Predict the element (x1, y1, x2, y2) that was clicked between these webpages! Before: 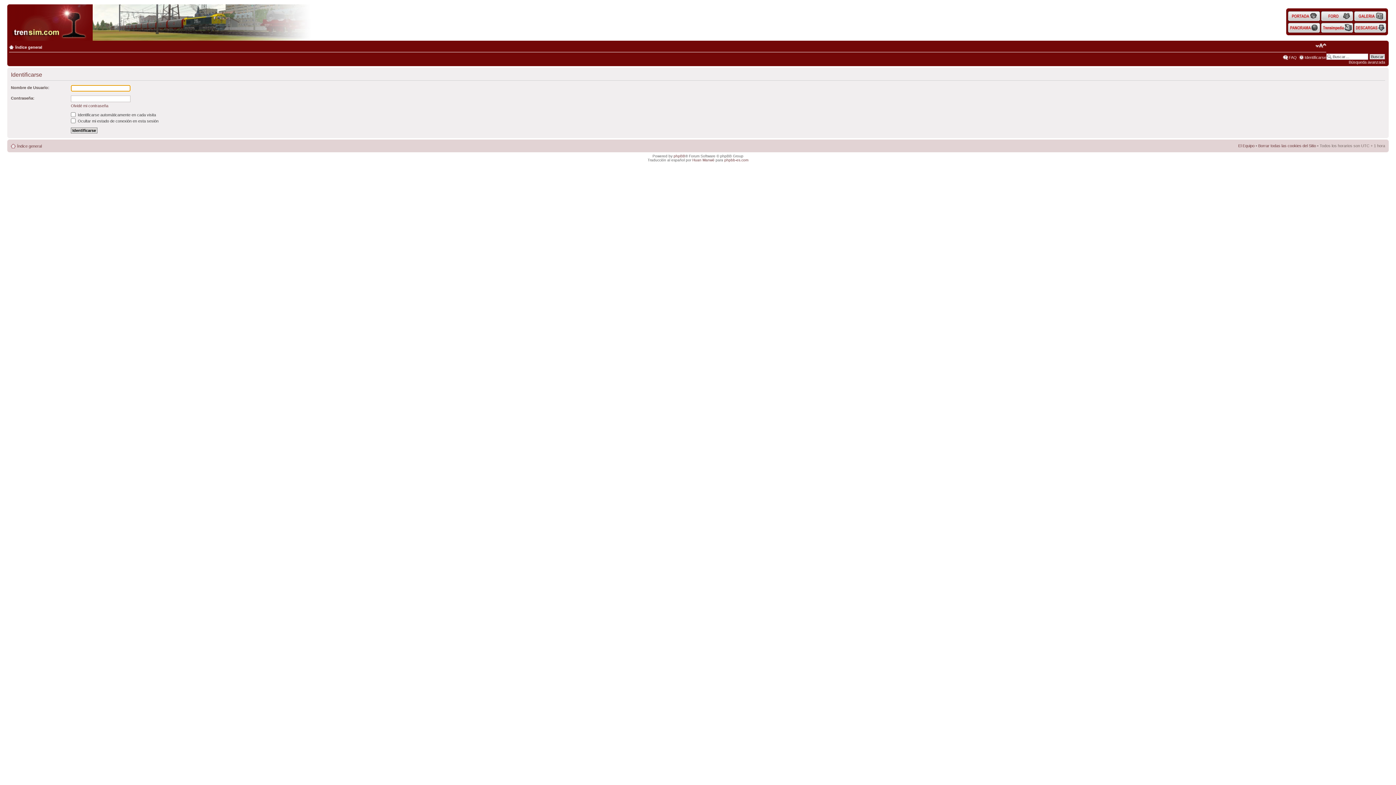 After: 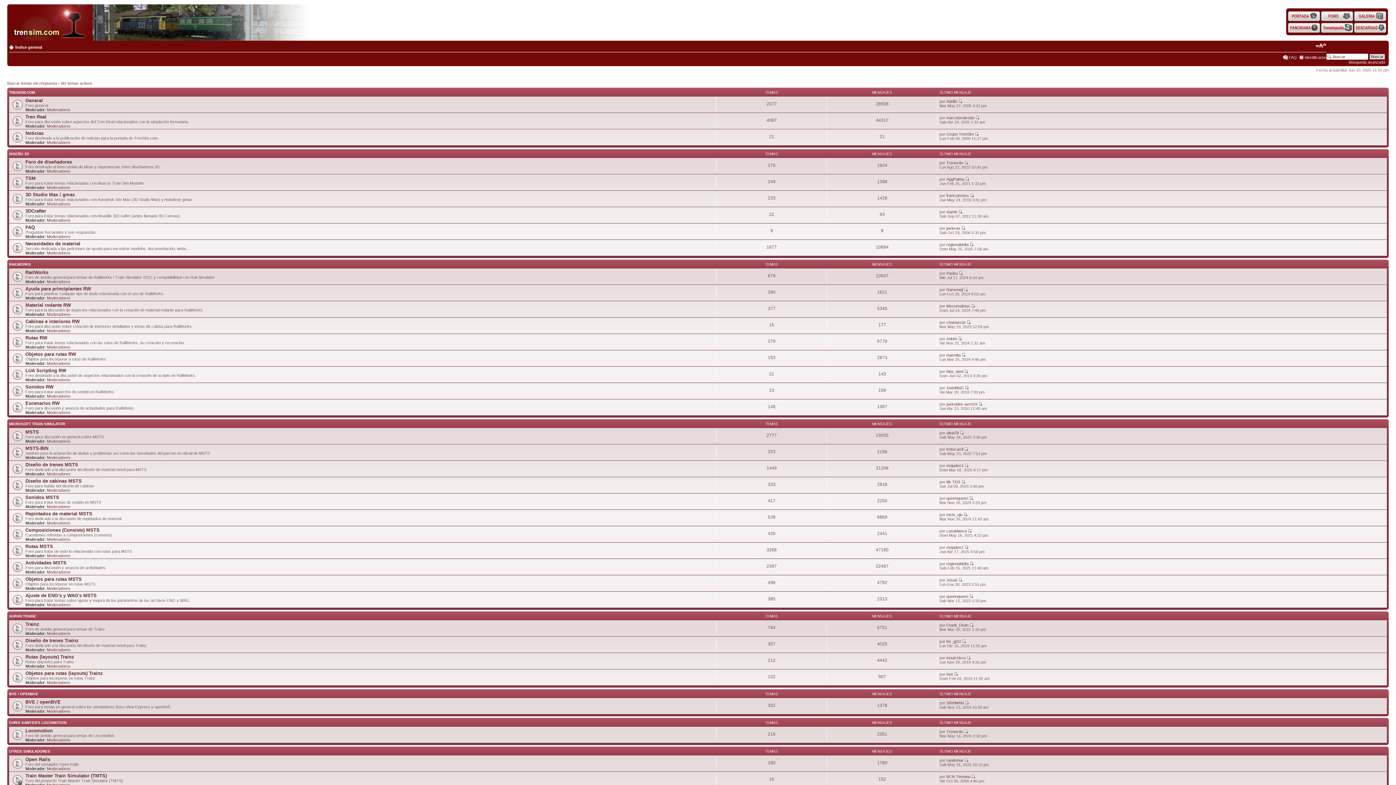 Action: bbox: (1321, 10, 1353, 21)